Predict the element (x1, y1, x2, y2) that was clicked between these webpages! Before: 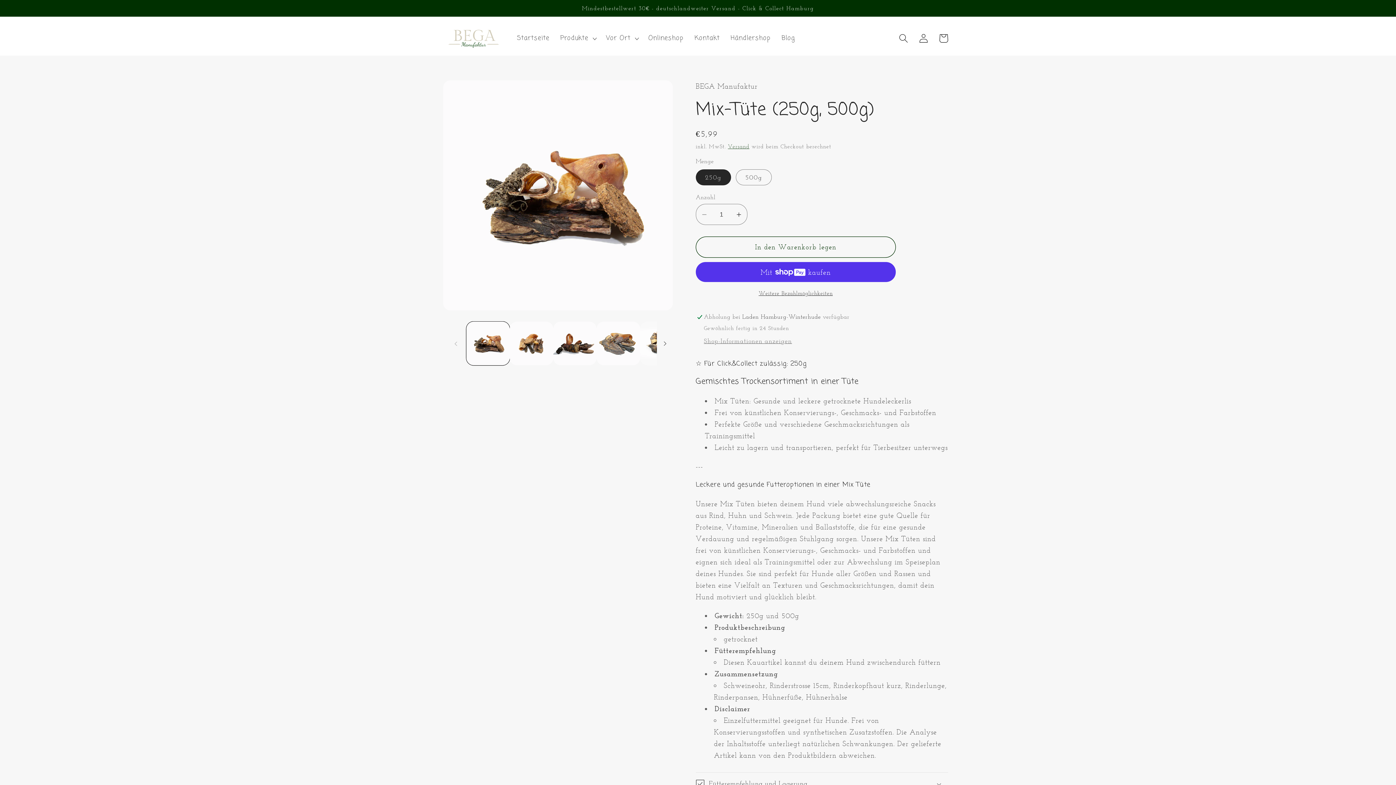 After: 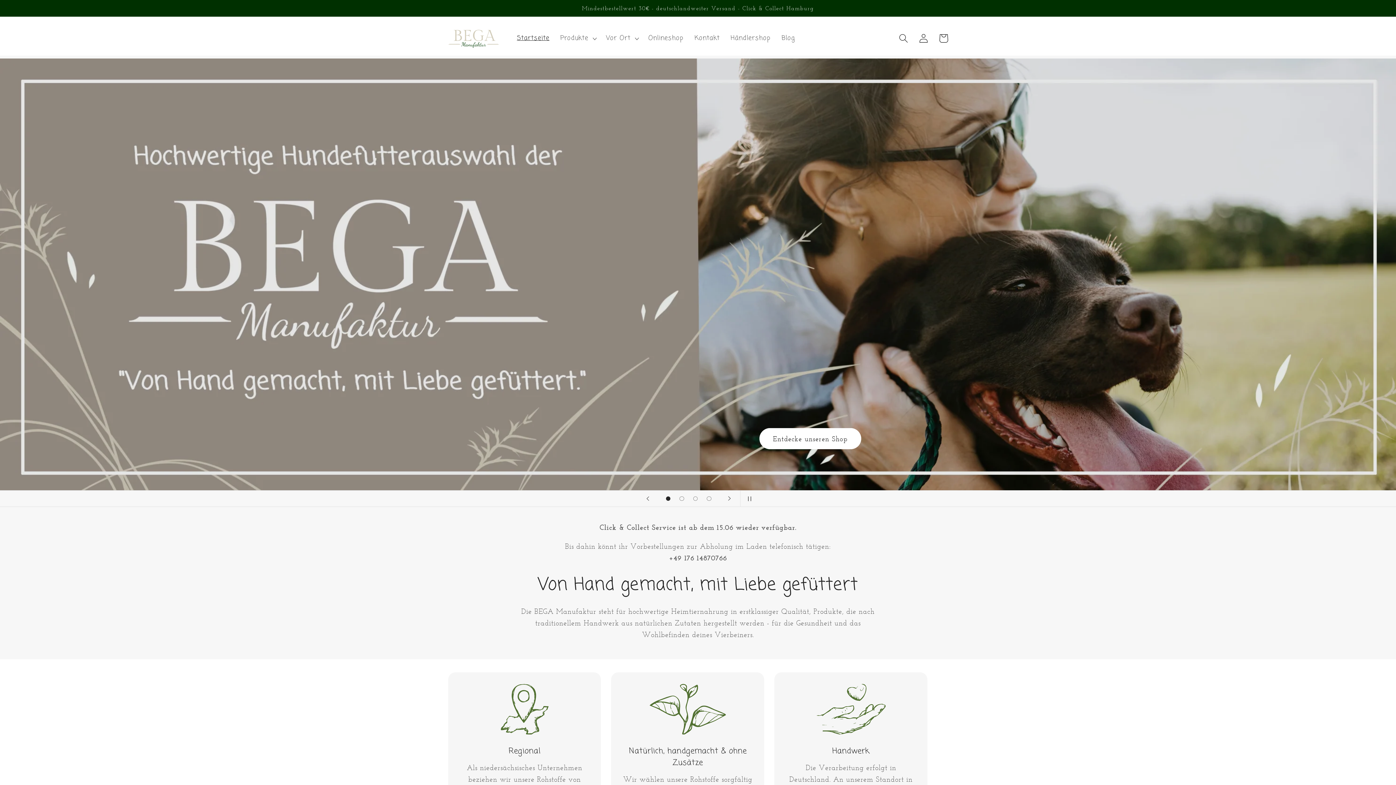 Action: bbox: (444, 24, 502, 52)